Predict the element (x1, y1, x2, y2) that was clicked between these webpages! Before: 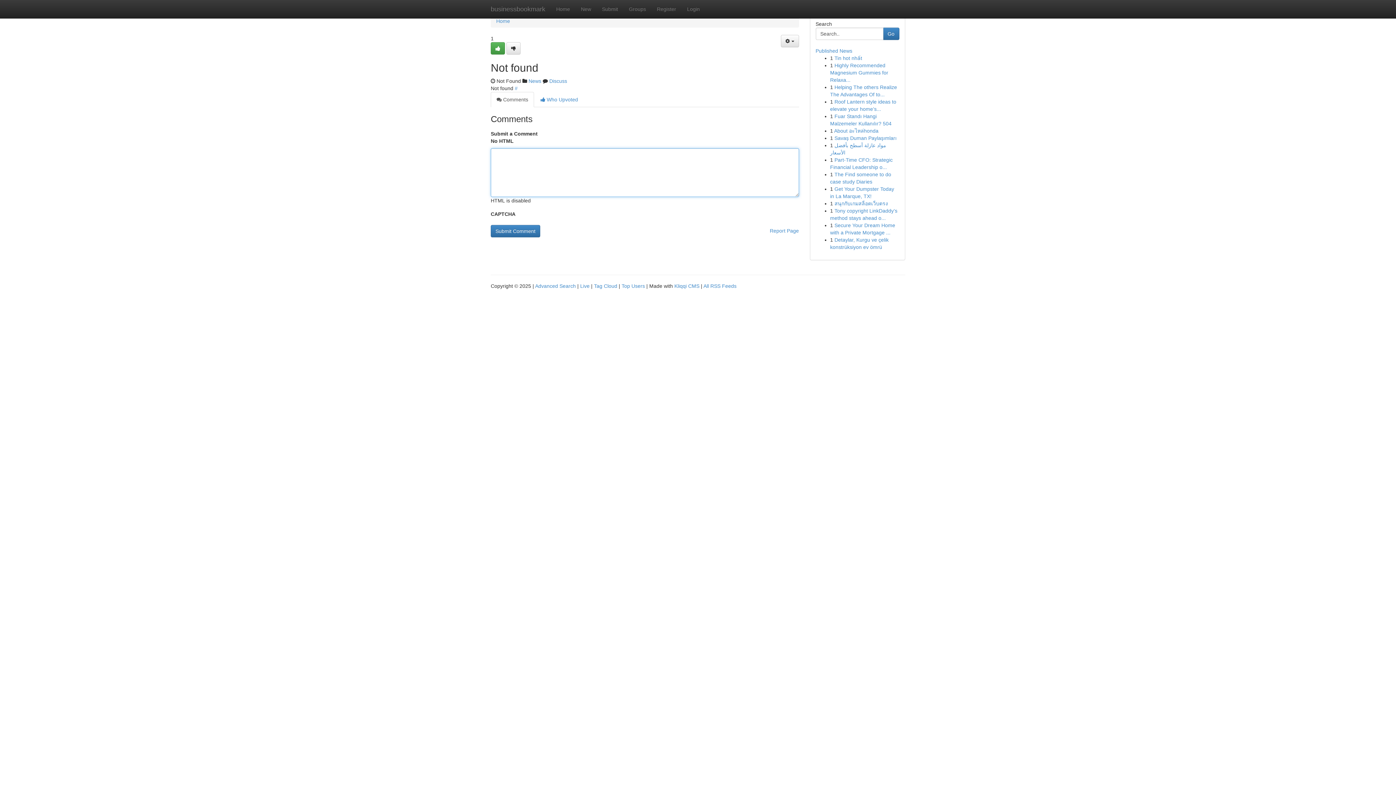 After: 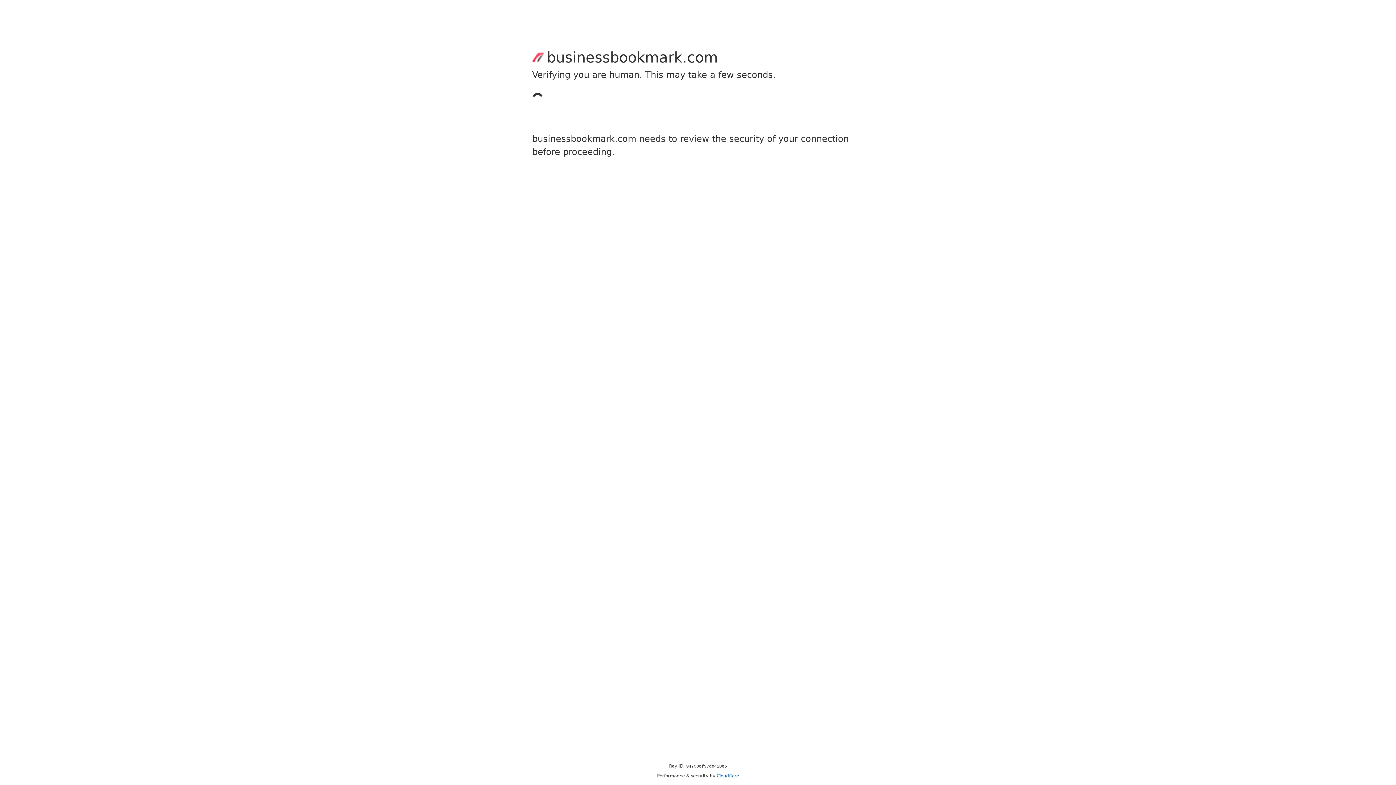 Action: bbox: (506, 42, 520, 54)